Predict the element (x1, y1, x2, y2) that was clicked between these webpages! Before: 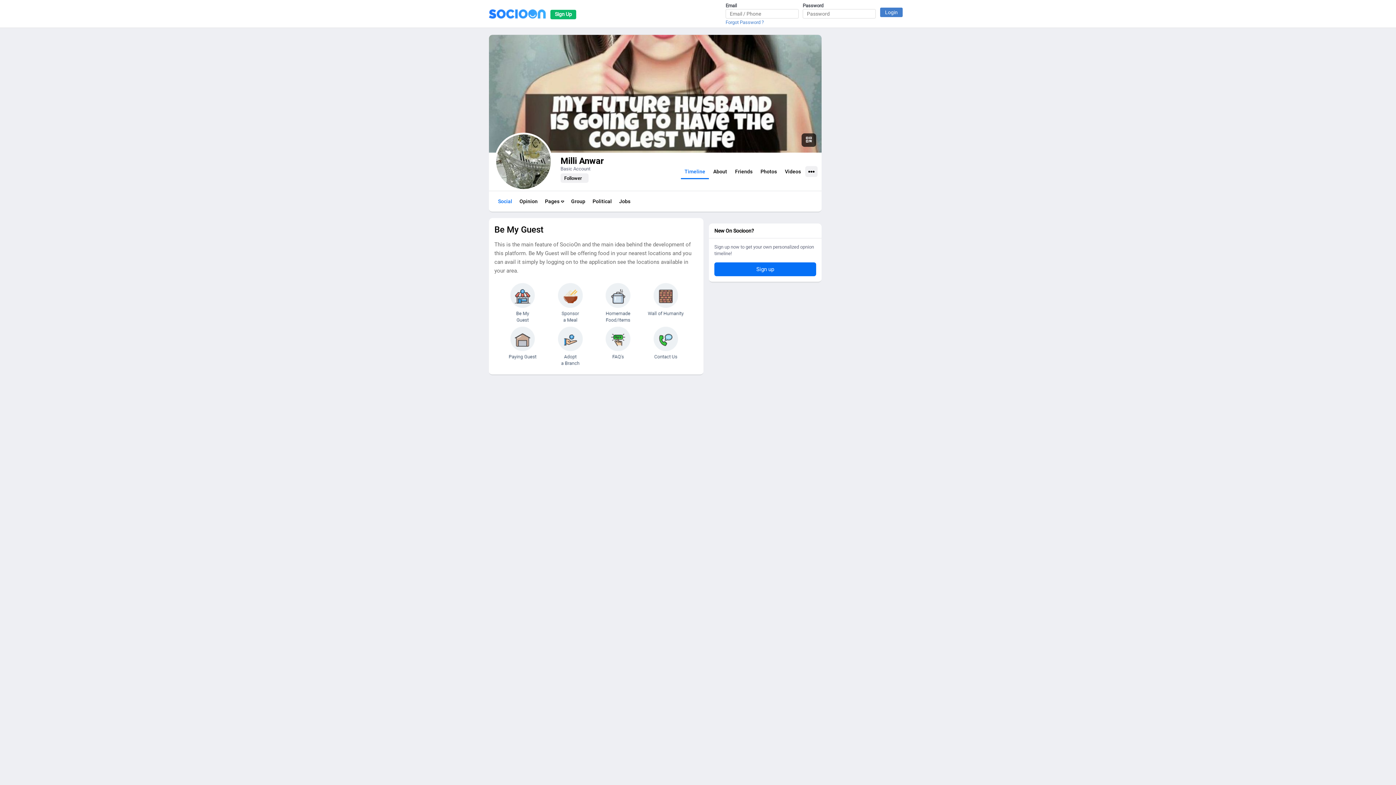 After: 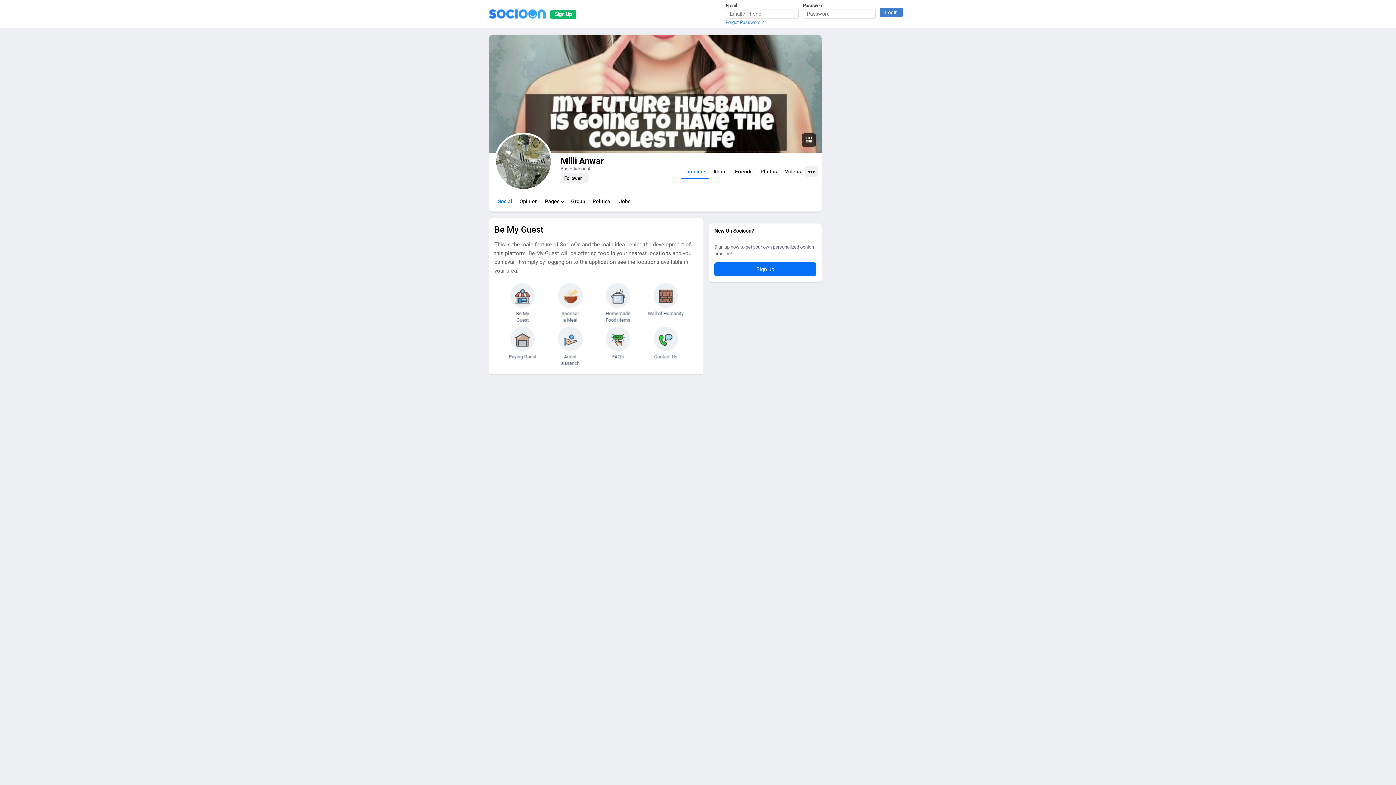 Action: bbox: (681, 165, 709, 179) label: Timeline